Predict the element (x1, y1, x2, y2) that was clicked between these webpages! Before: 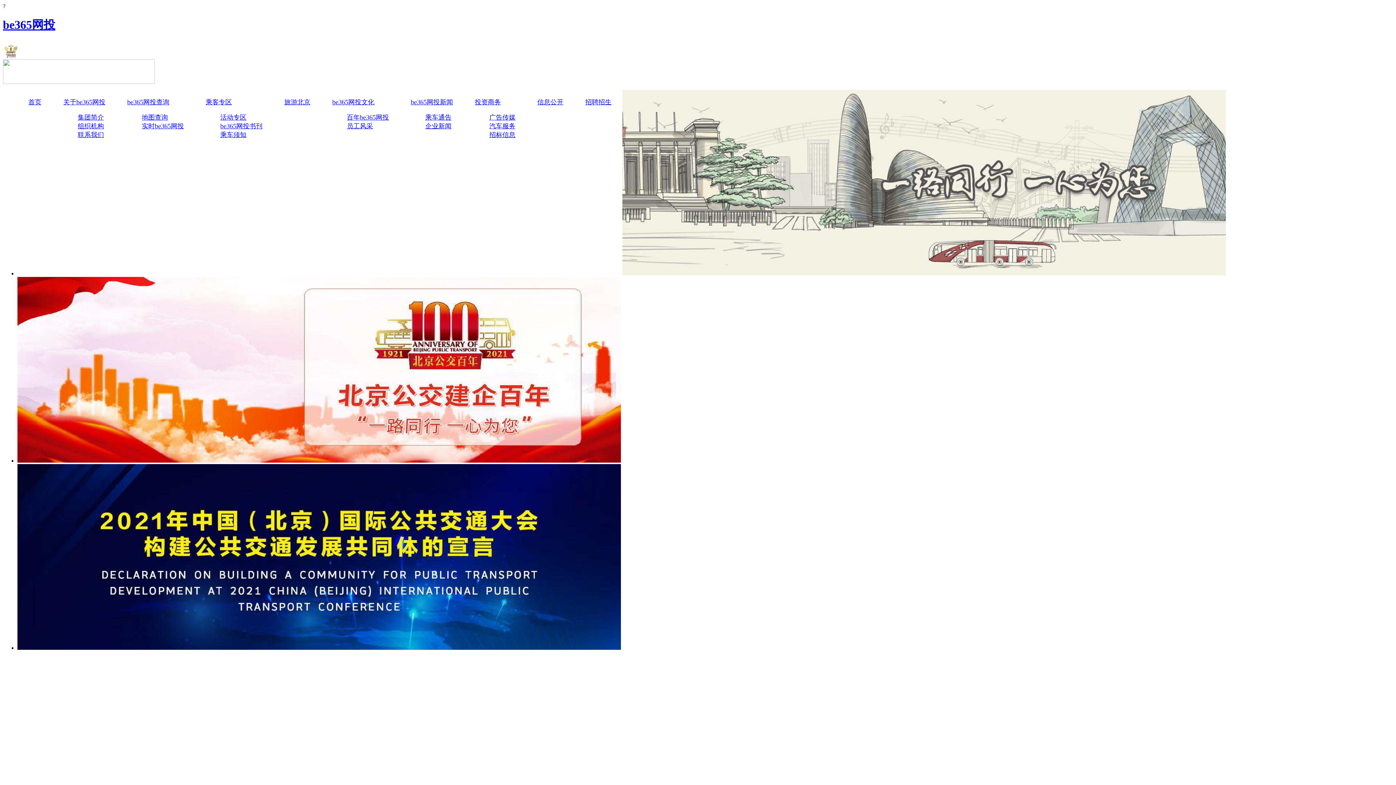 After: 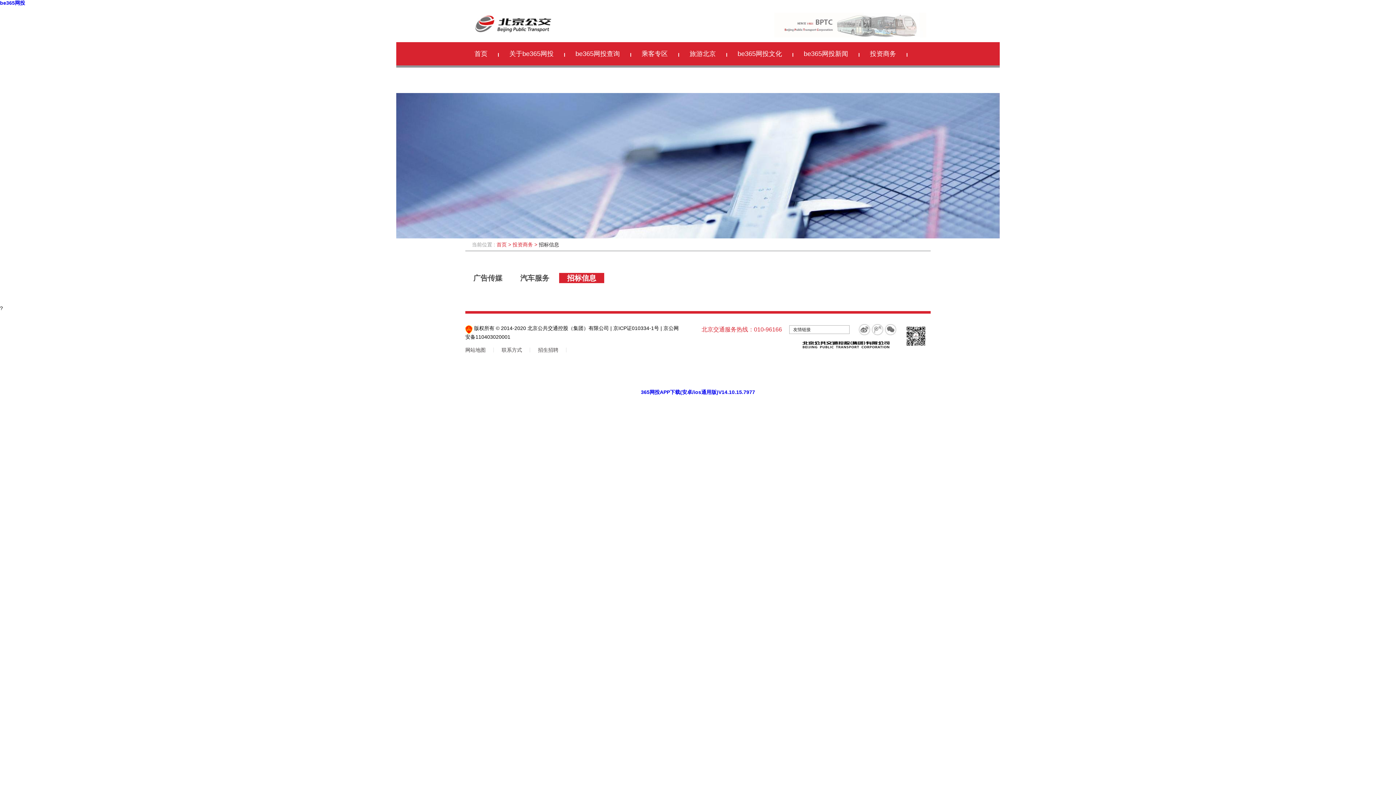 Action: bbox: (489, 131, 515, 138) label: 招标信息